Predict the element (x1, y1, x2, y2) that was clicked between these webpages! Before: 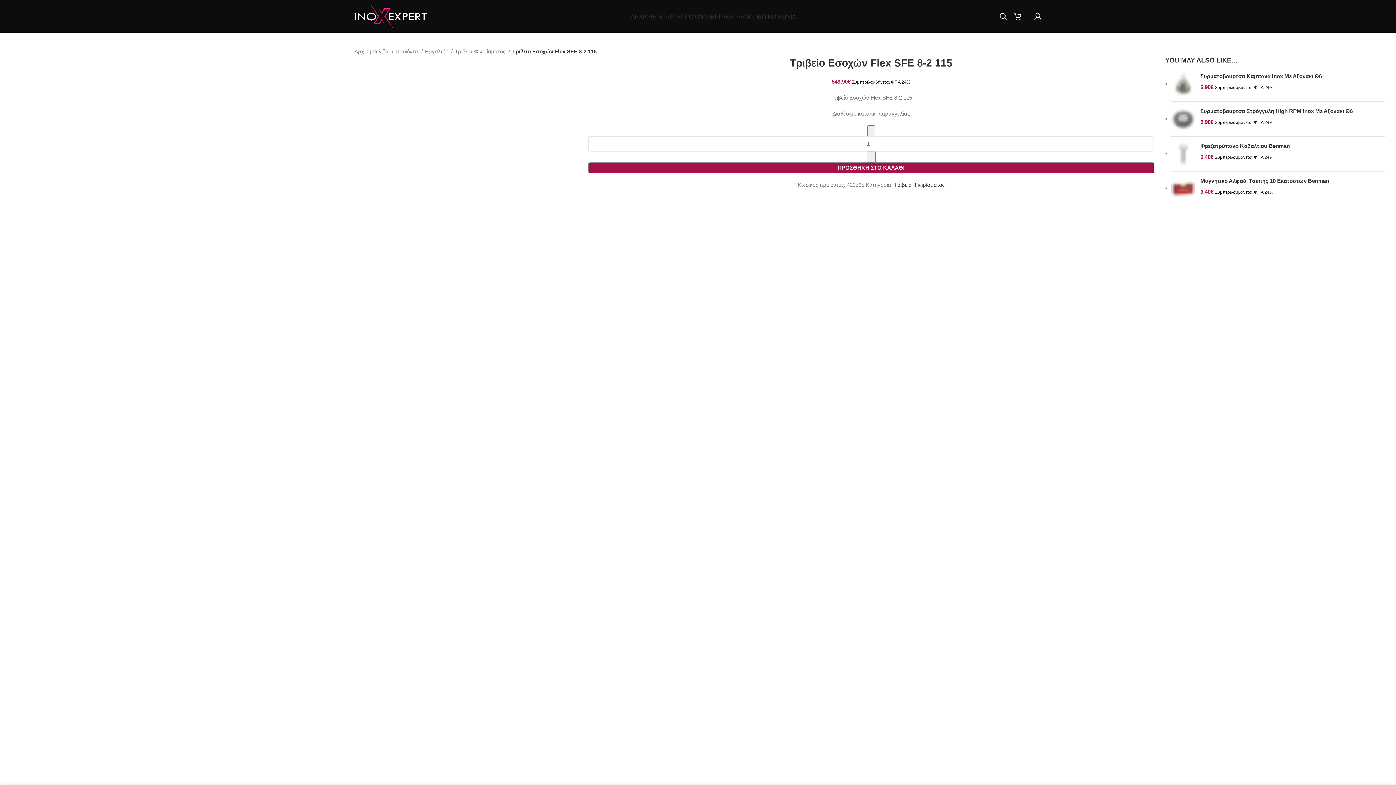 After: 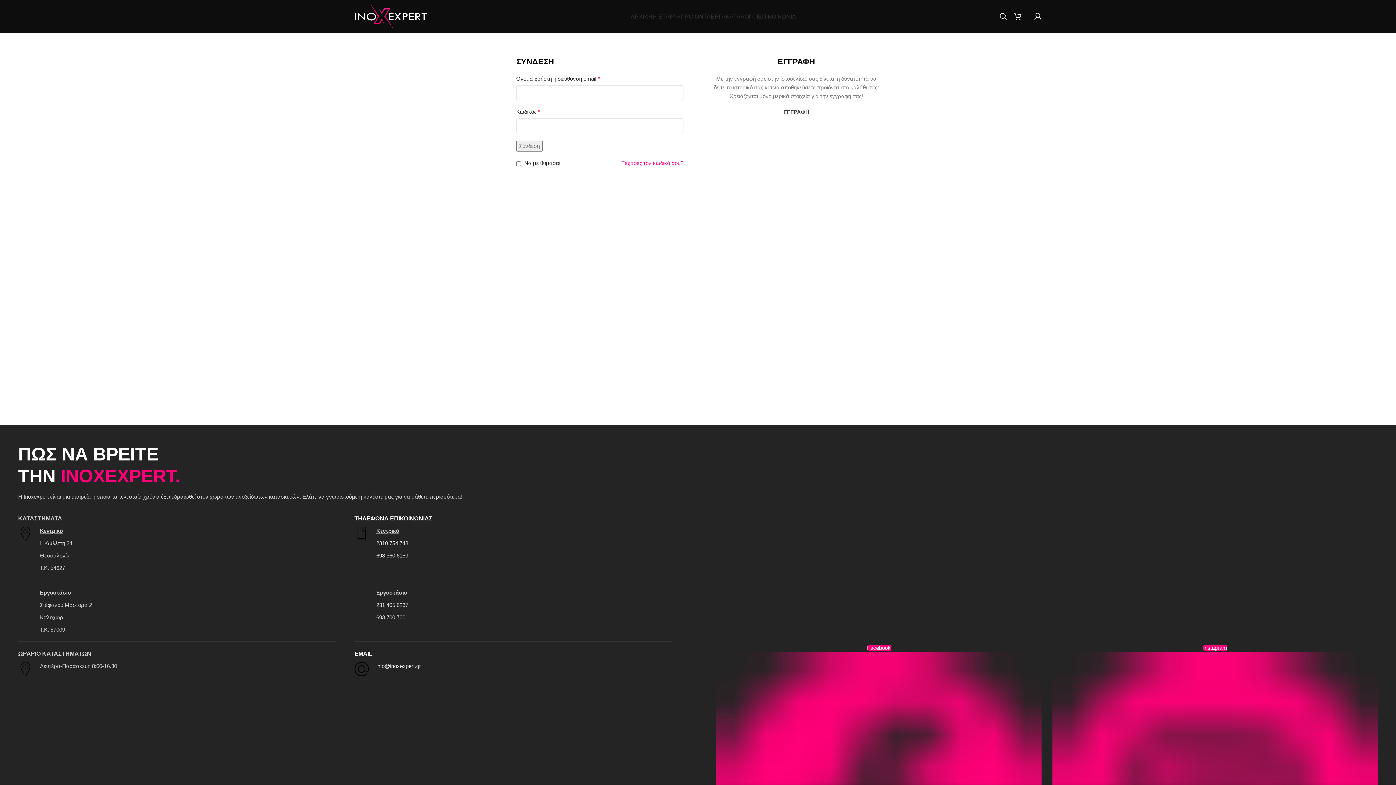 Action: bbox: (1030, 9, 1045, 23)